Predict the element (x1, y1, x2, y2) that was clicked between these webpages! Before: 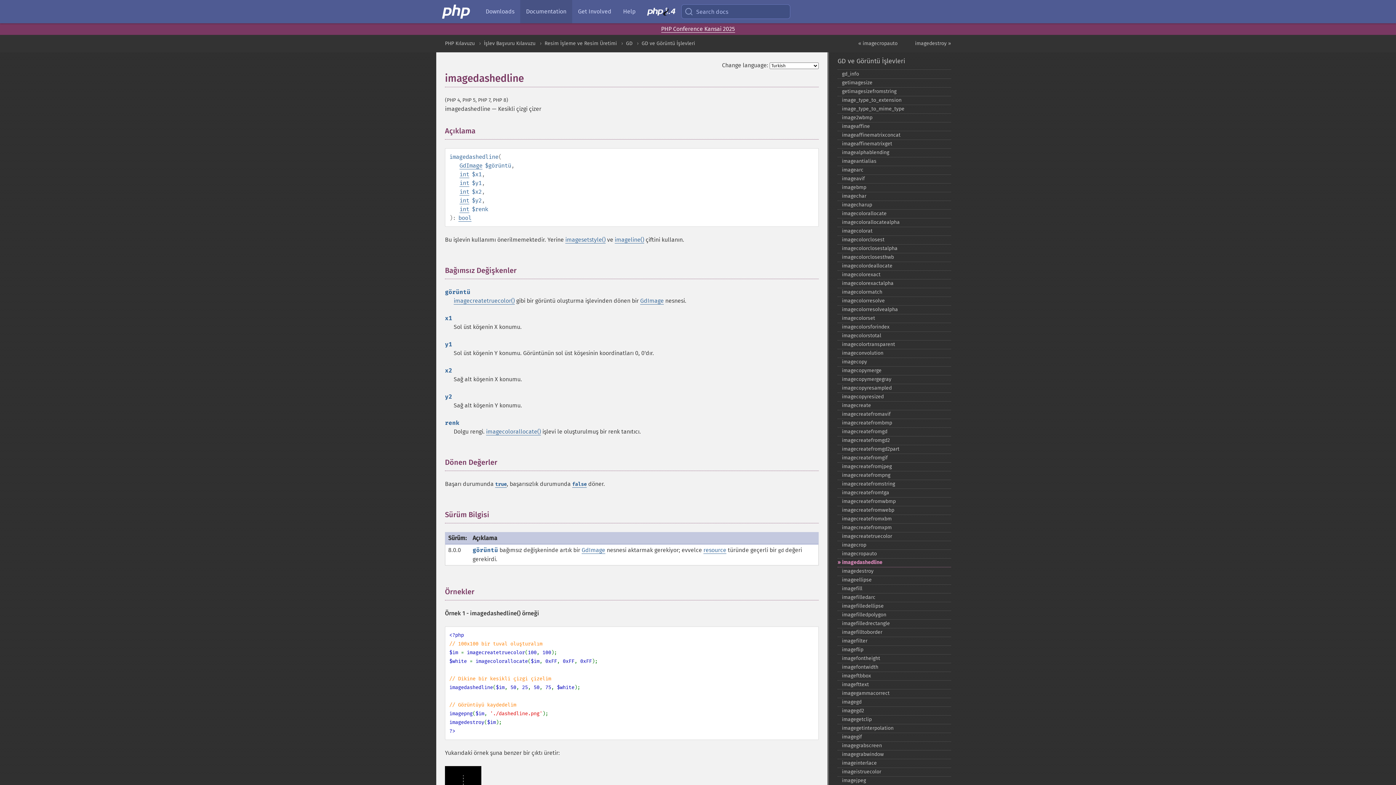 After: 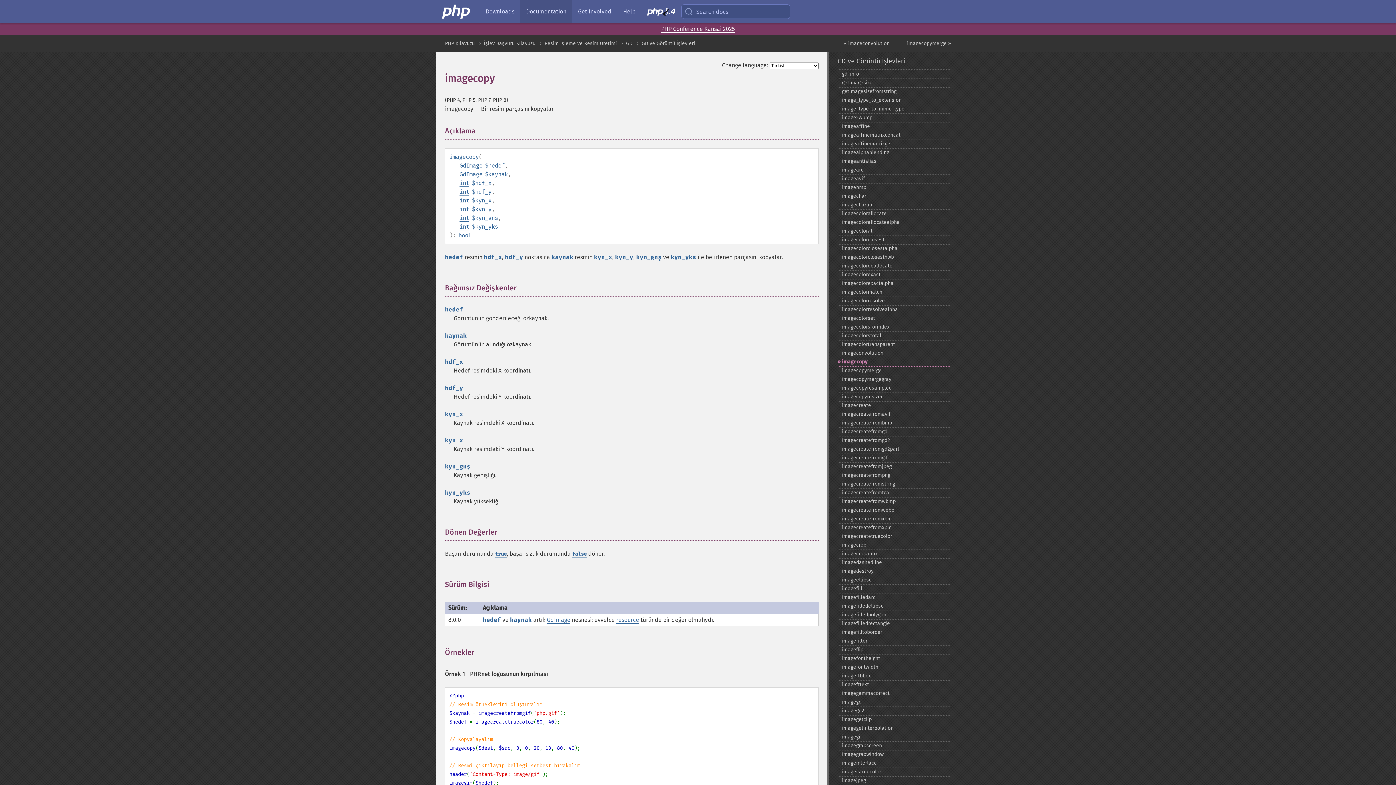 Action: bbox: (837, 357, 951, 366) label: imagecopy